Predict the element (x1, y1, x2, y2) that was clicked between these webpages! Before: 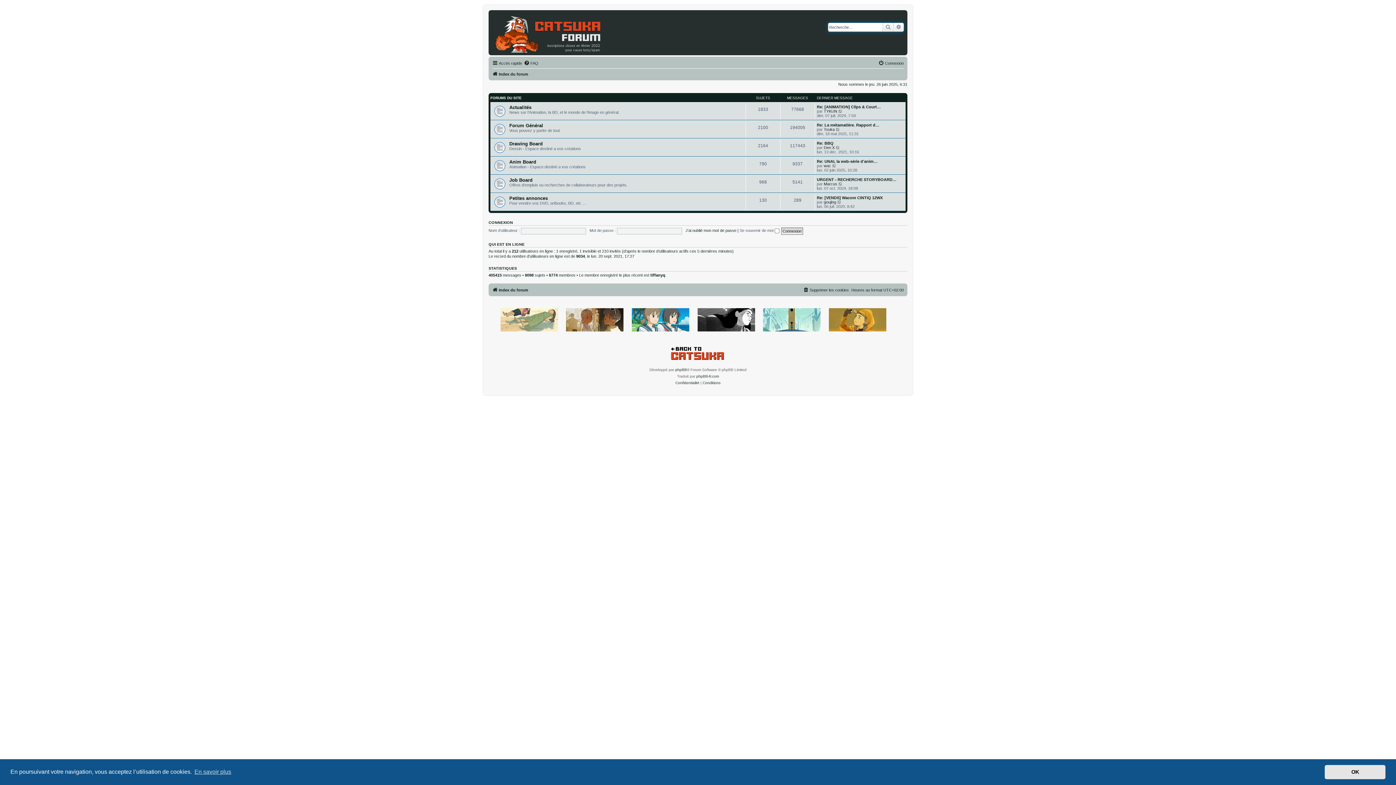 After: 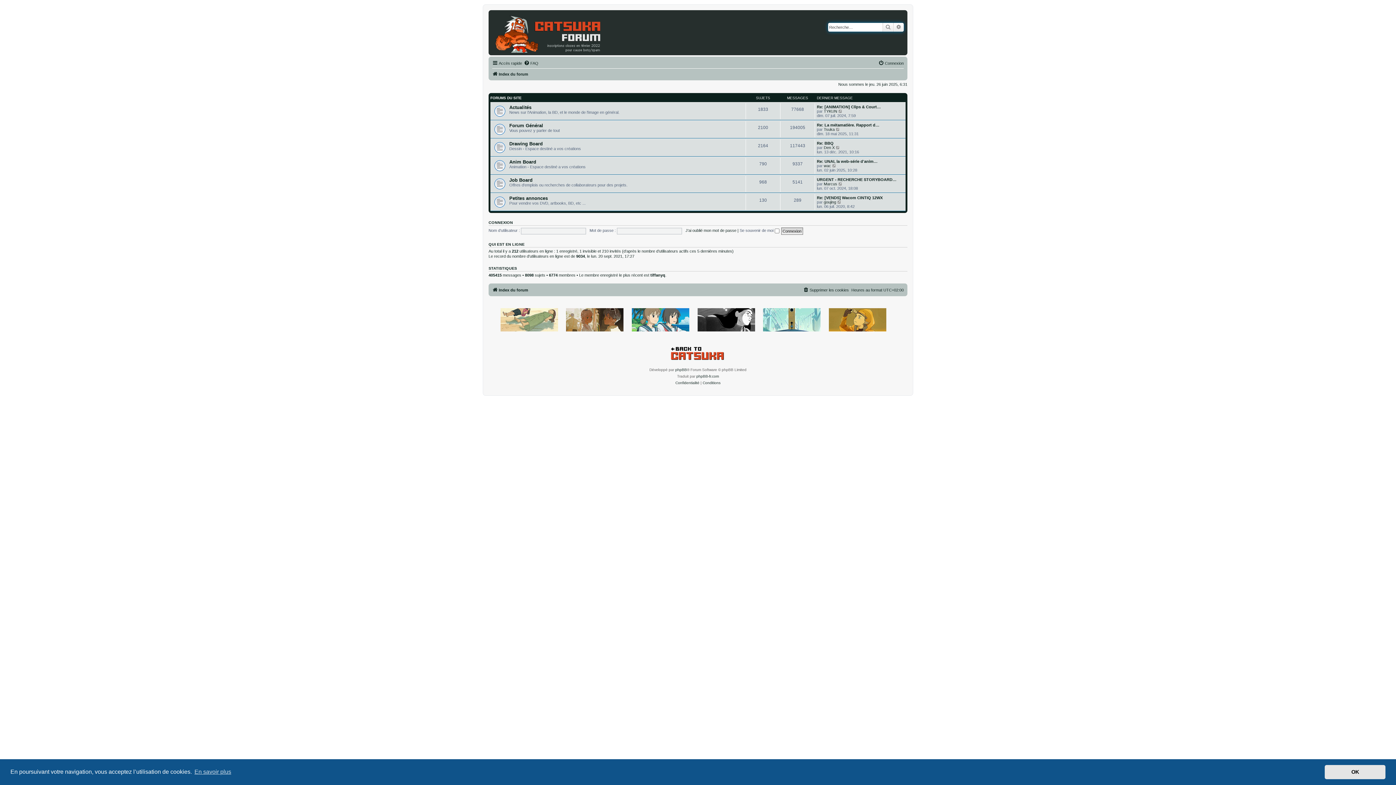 Action: bbox: (628, 304, 685, 331)